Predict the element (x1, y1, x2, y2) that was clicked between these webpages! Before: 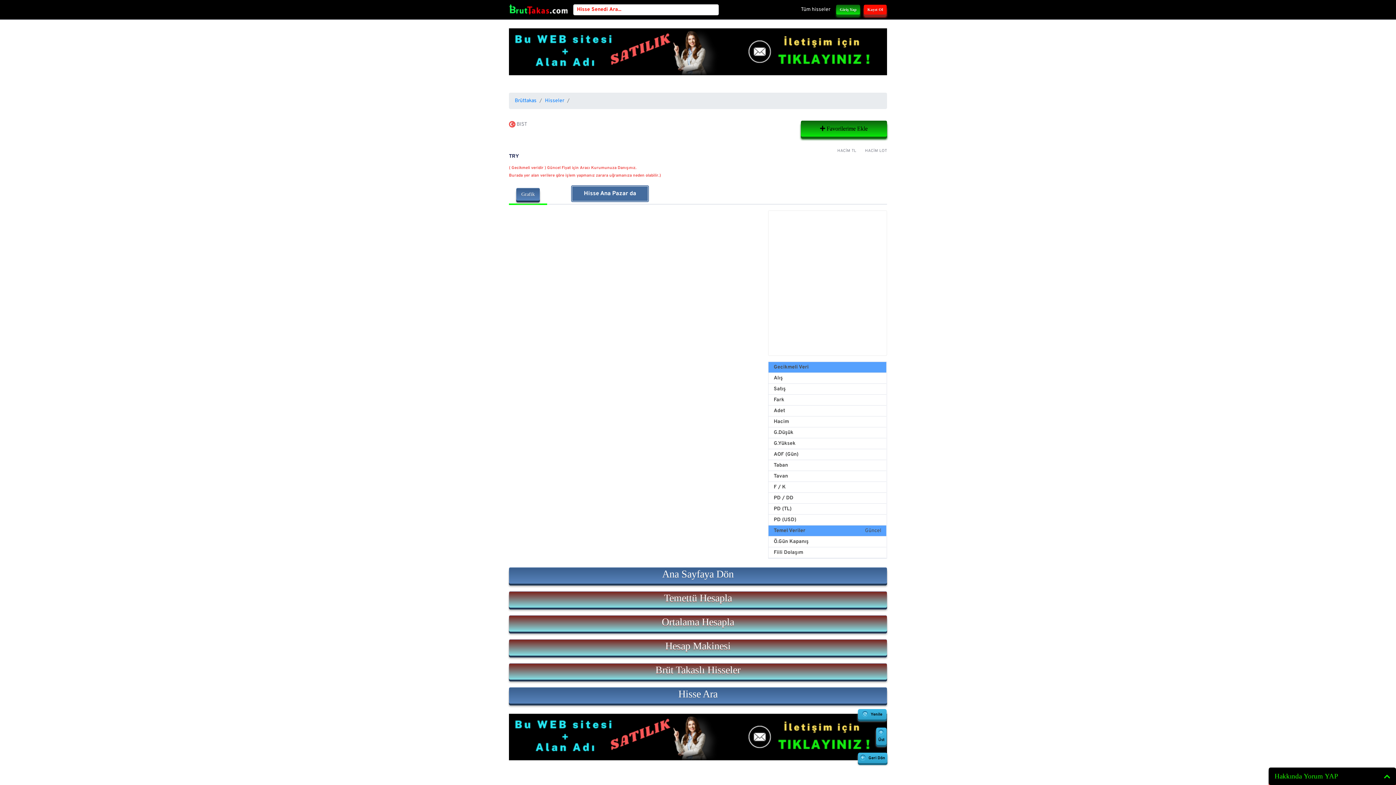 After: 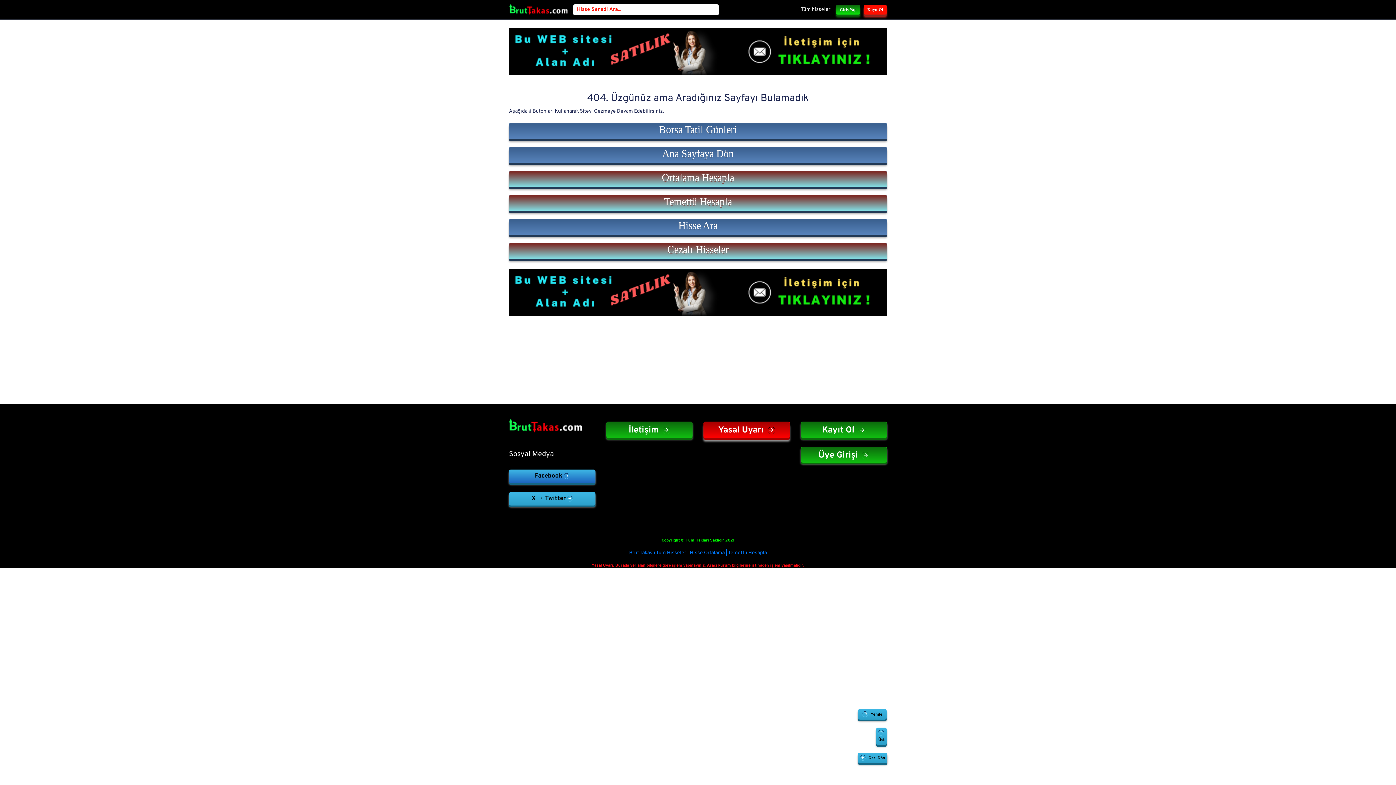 Action: bbox: (516, 187, 540, 200) label: Grafik